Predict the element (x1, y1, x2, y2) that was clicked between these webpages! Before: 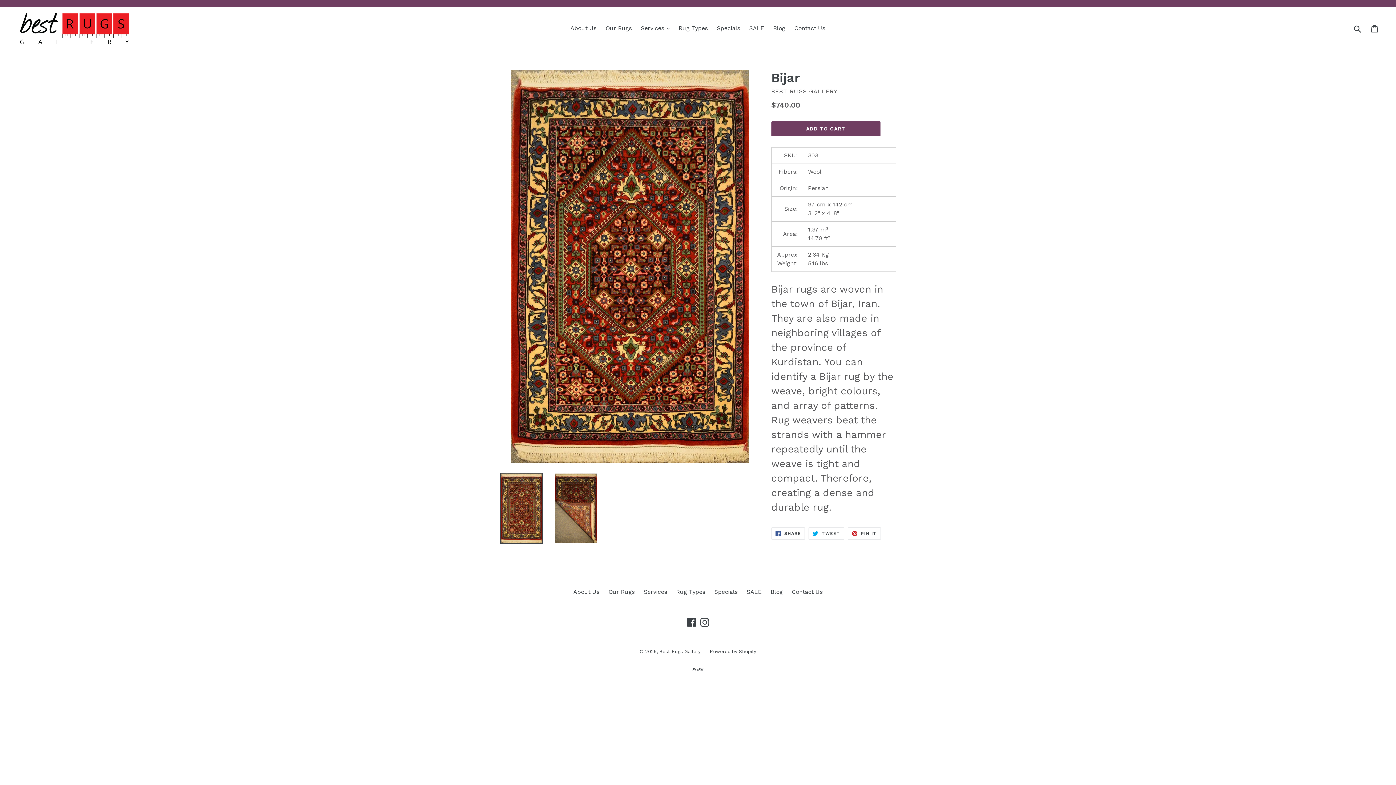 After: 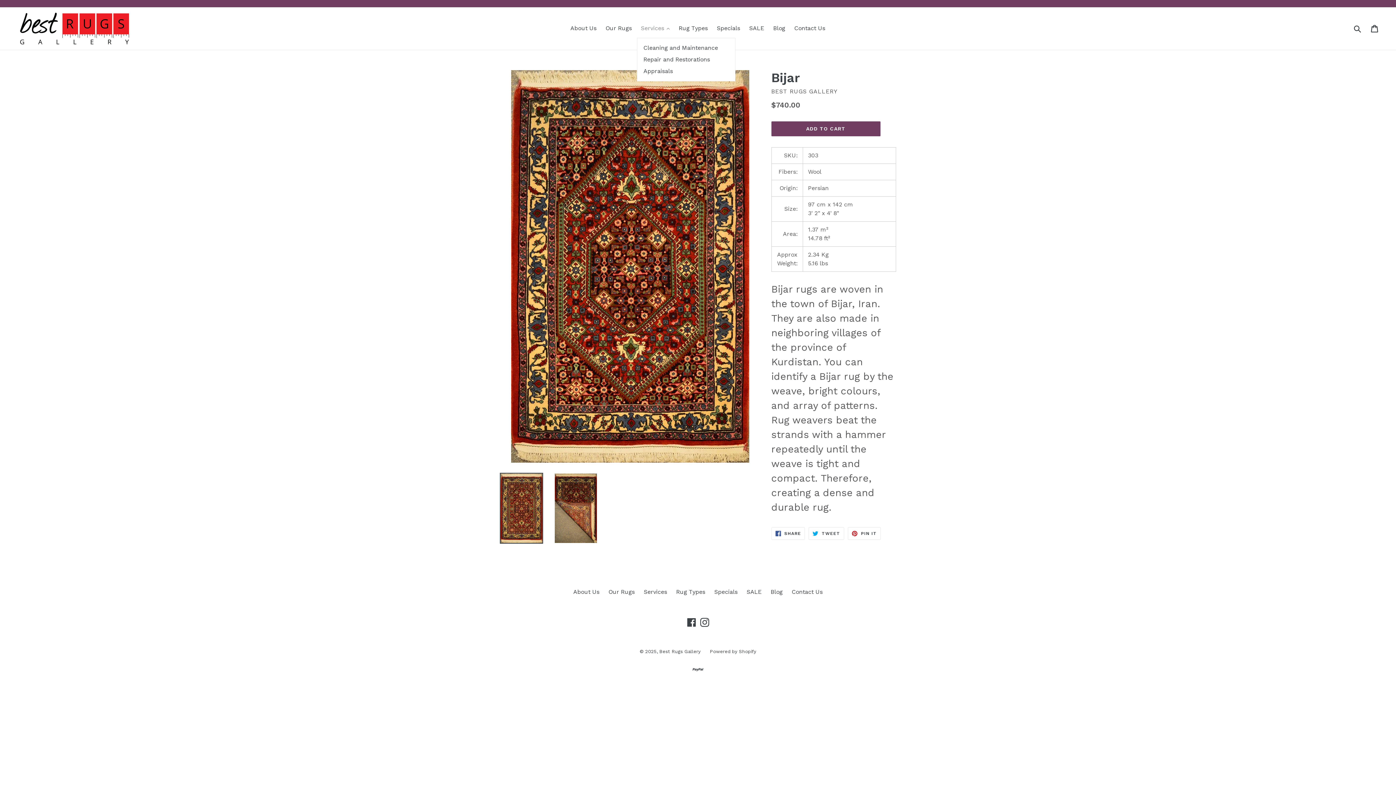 Action: label: Services 
expand bbox: (637, 22, 673, 33)